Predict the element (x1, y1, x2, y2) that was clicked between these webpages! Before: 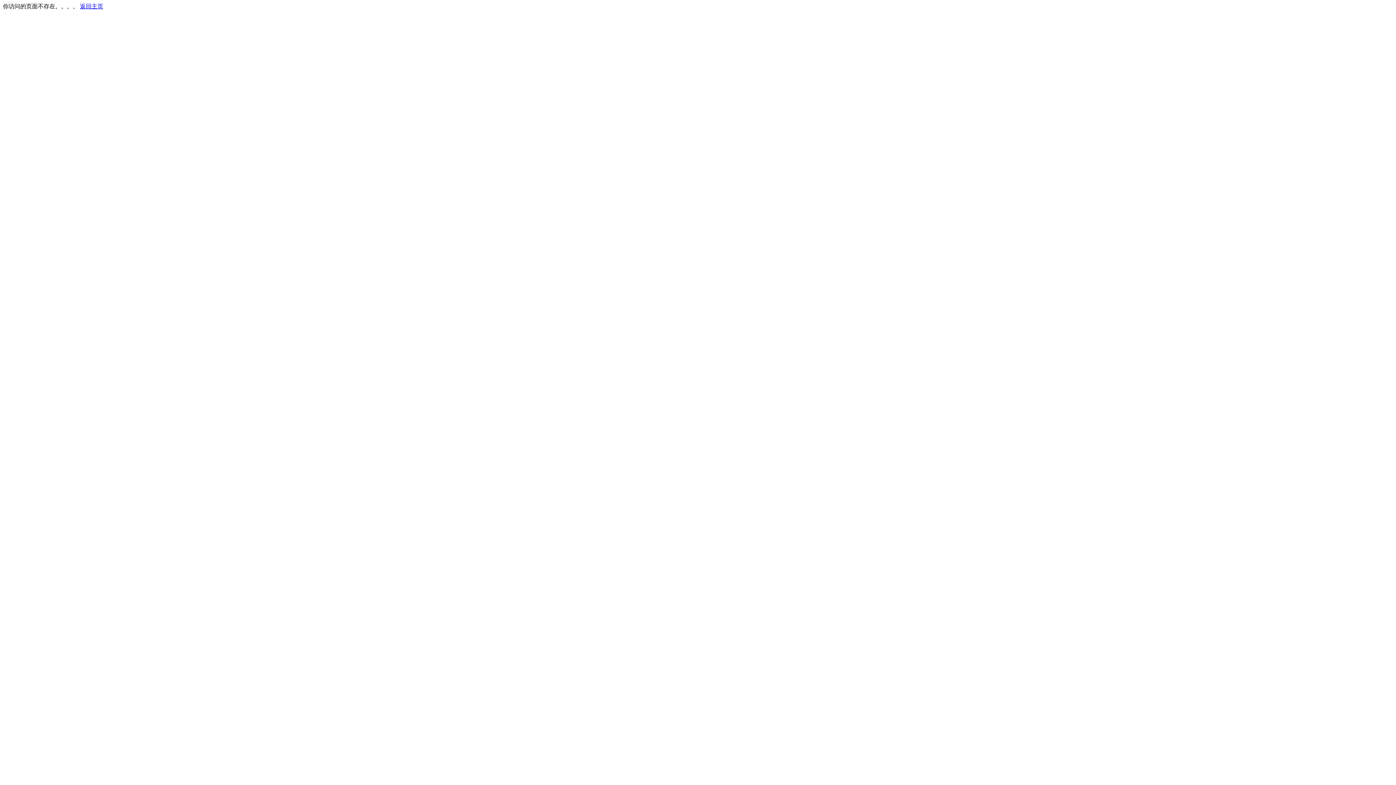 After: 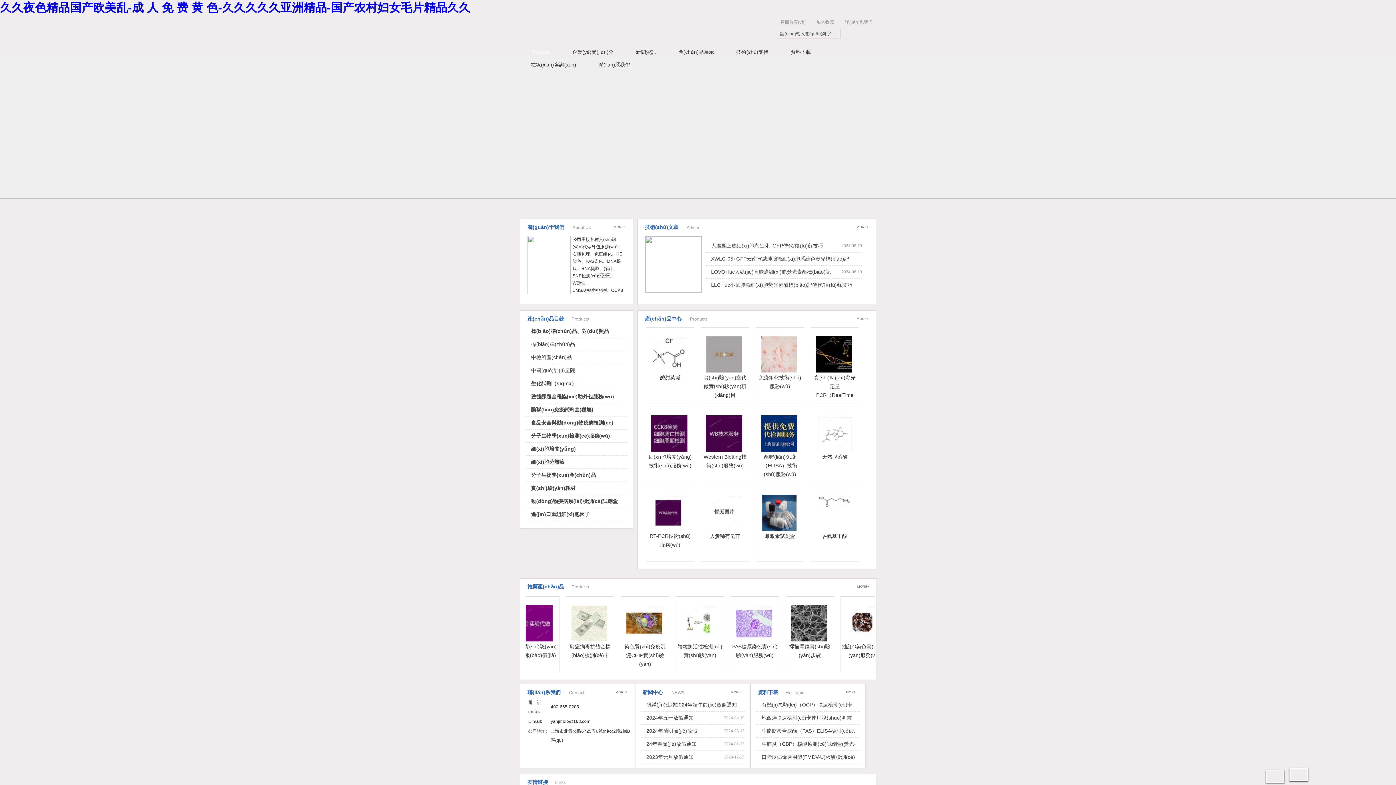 Action: bbox: (80, 3, 103, 9) label: 返回主页